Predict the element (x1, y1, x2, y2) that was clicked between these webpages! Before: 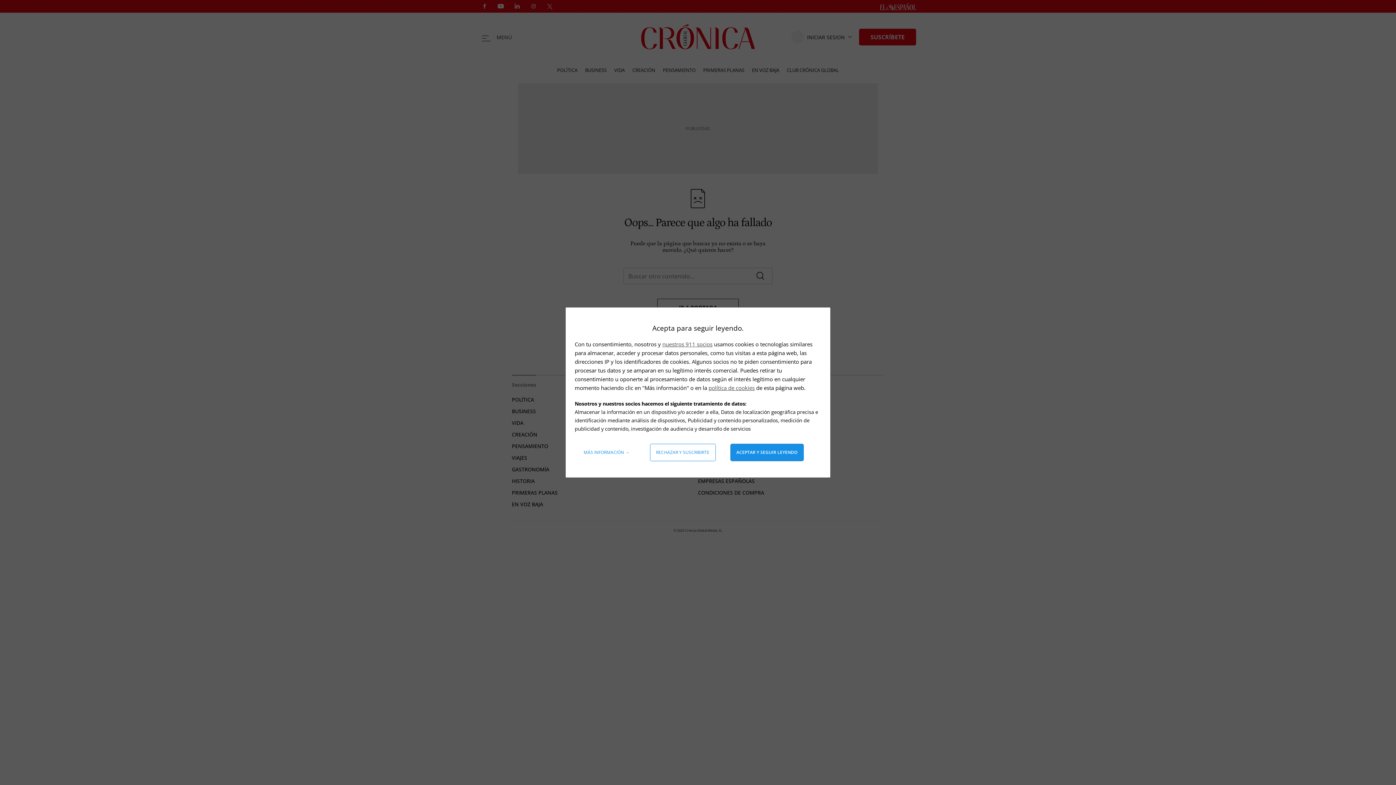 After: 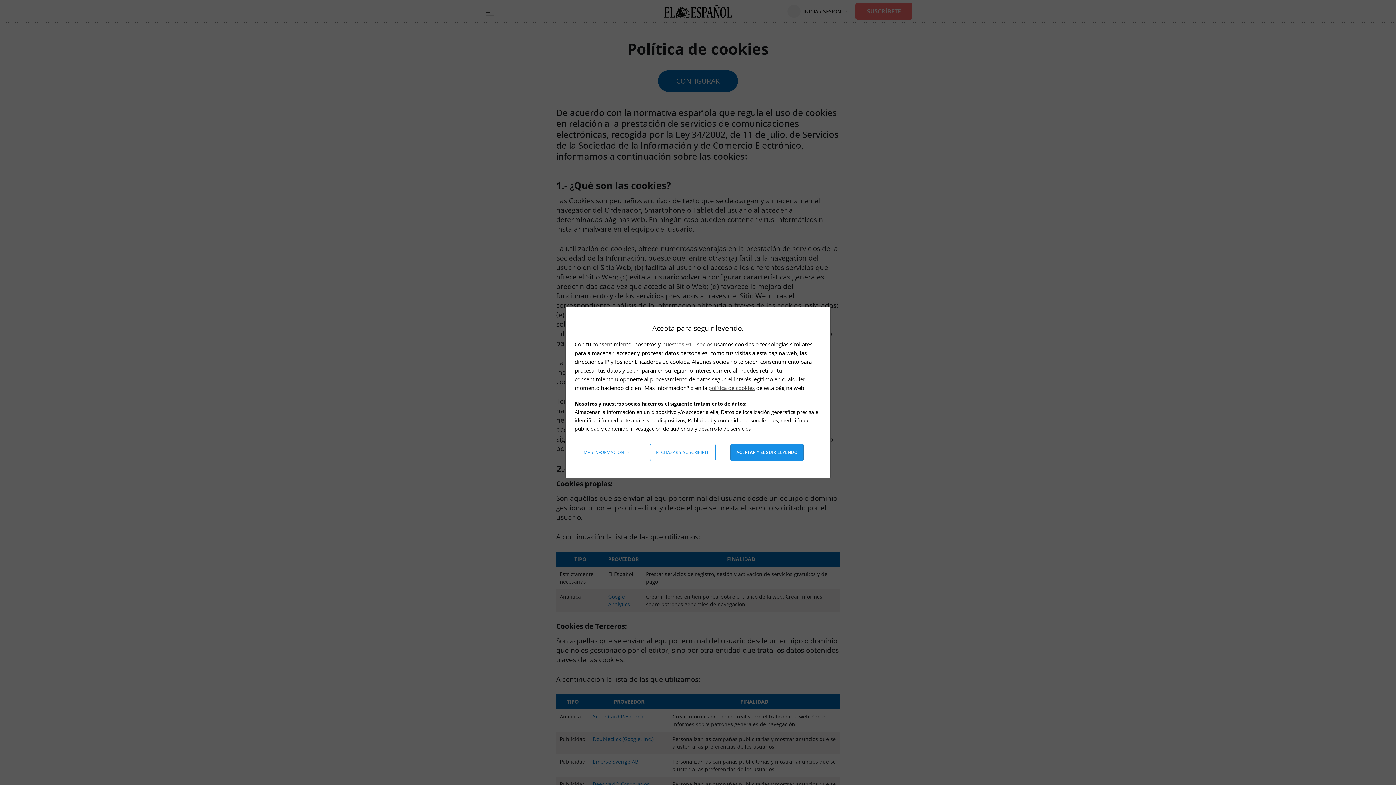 Action: label: política de cookies bbox: (708, 384, 754, 391)